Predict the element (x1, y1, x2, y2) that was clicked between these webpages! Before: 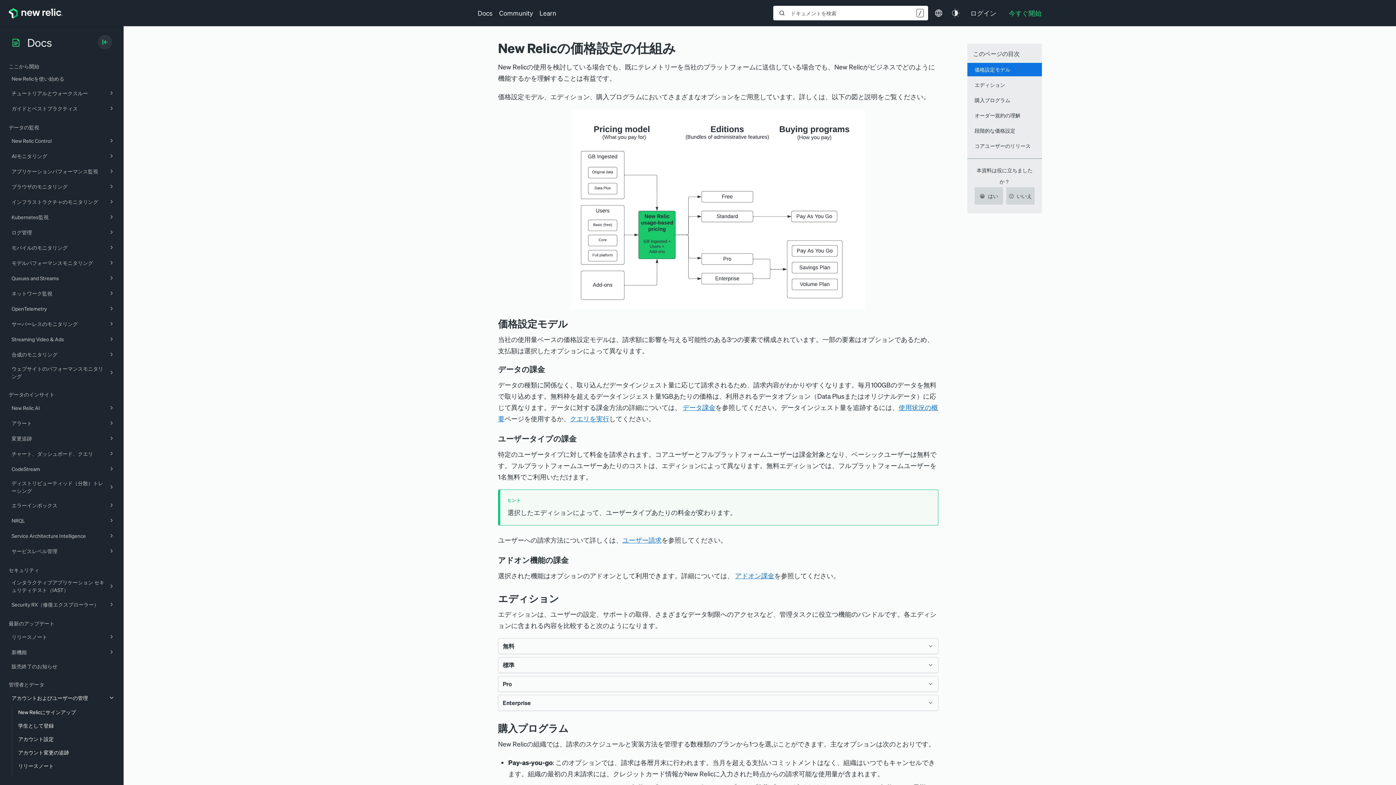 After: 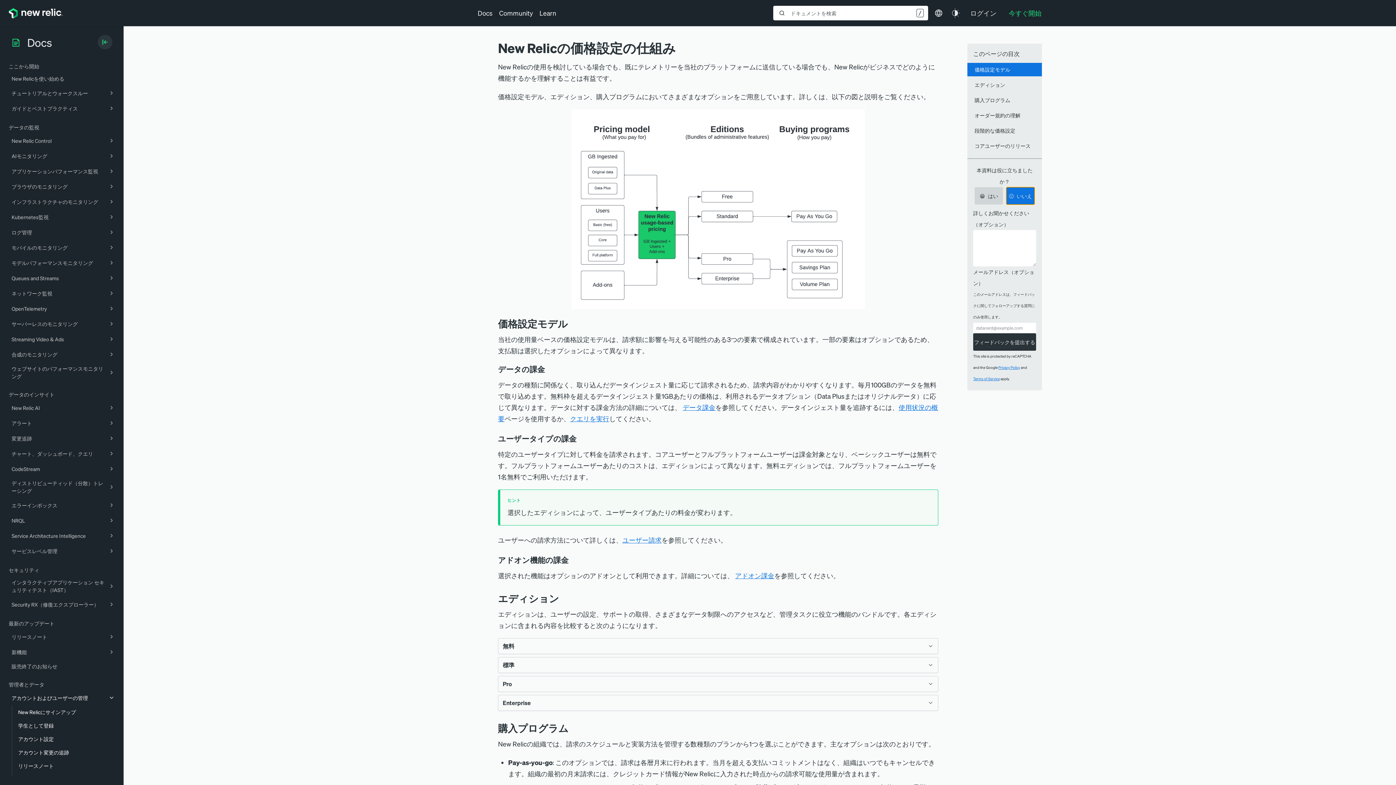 Action: label: 🙁
いいえ bbox: (1006, 187, 1034, 204)